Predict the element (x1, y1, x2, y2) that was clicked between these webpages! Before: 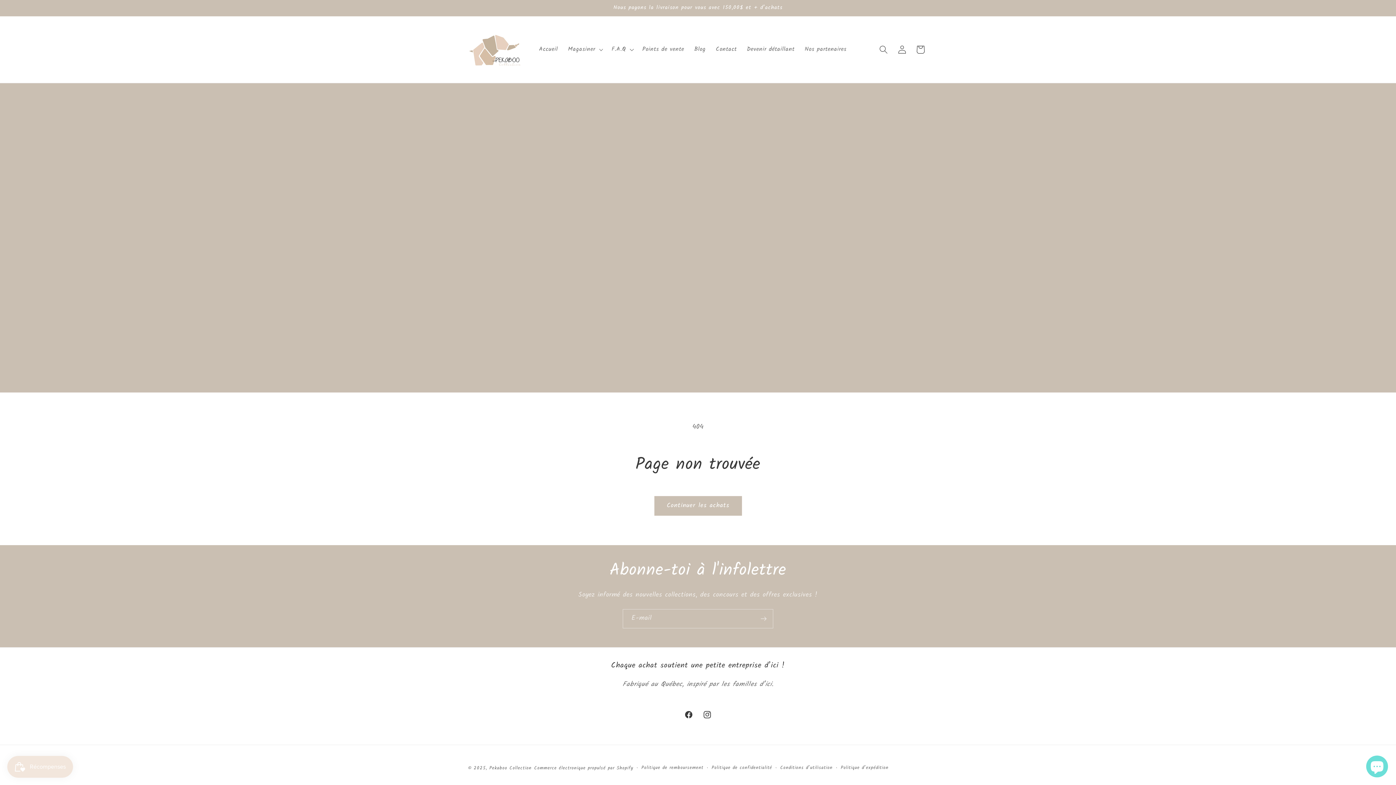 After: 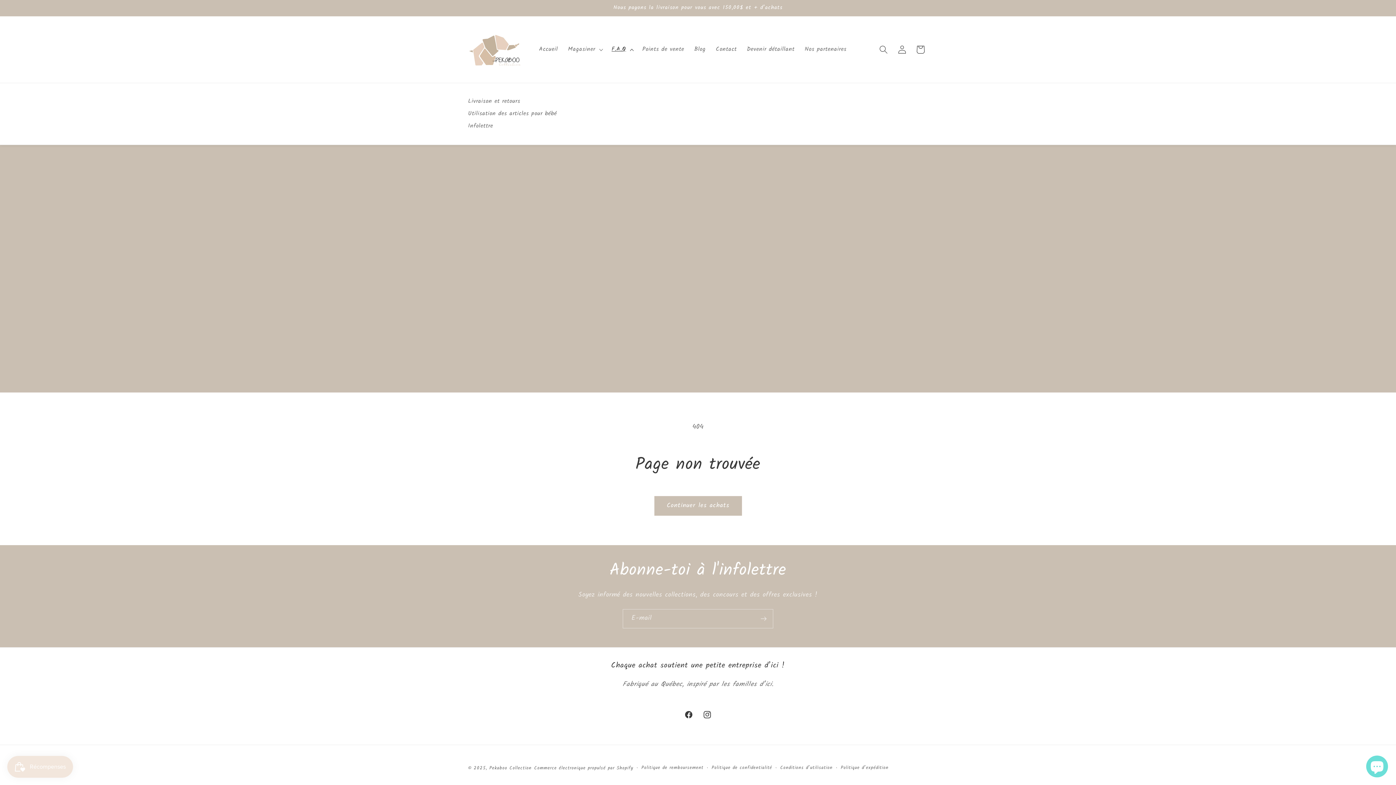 Action: label: F.A.Q bbox: (606, 40, 637, 58)